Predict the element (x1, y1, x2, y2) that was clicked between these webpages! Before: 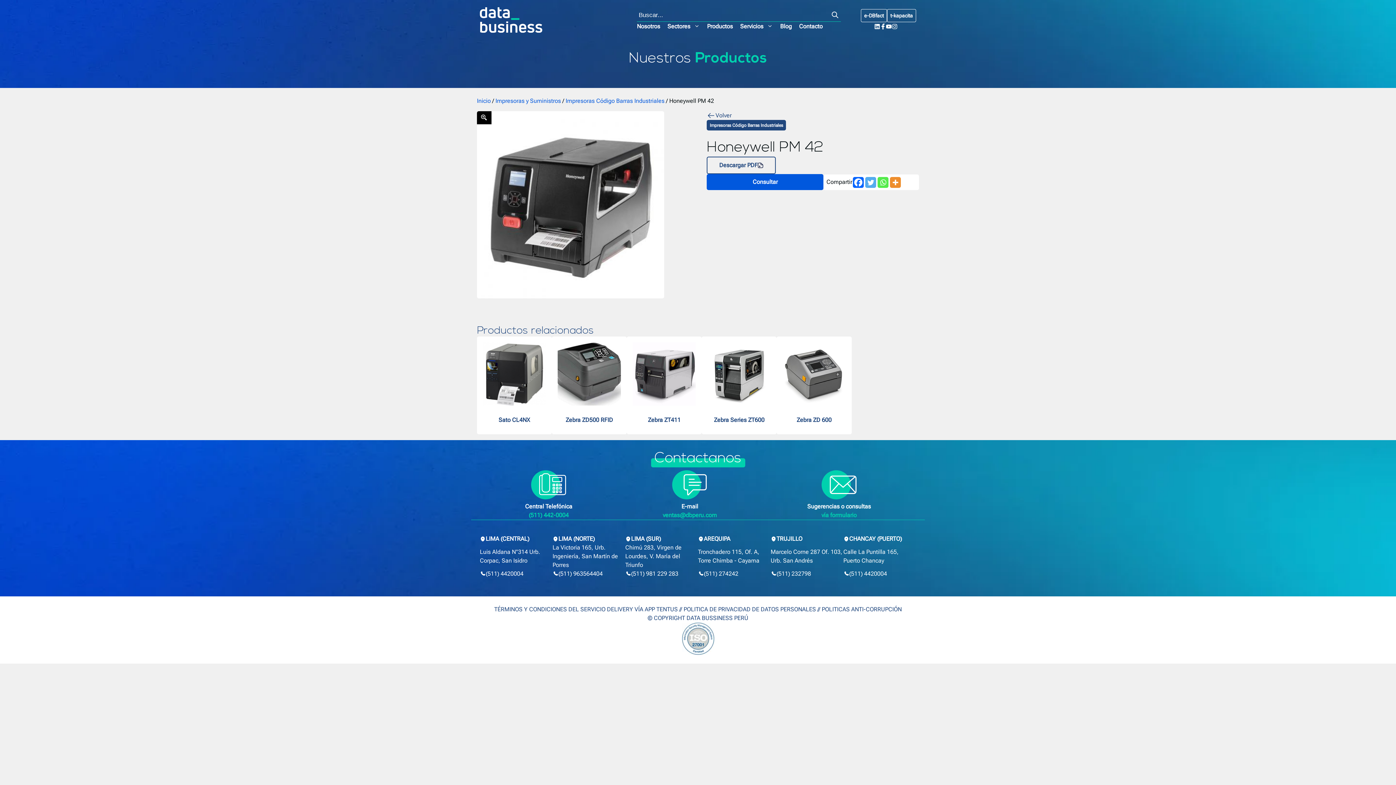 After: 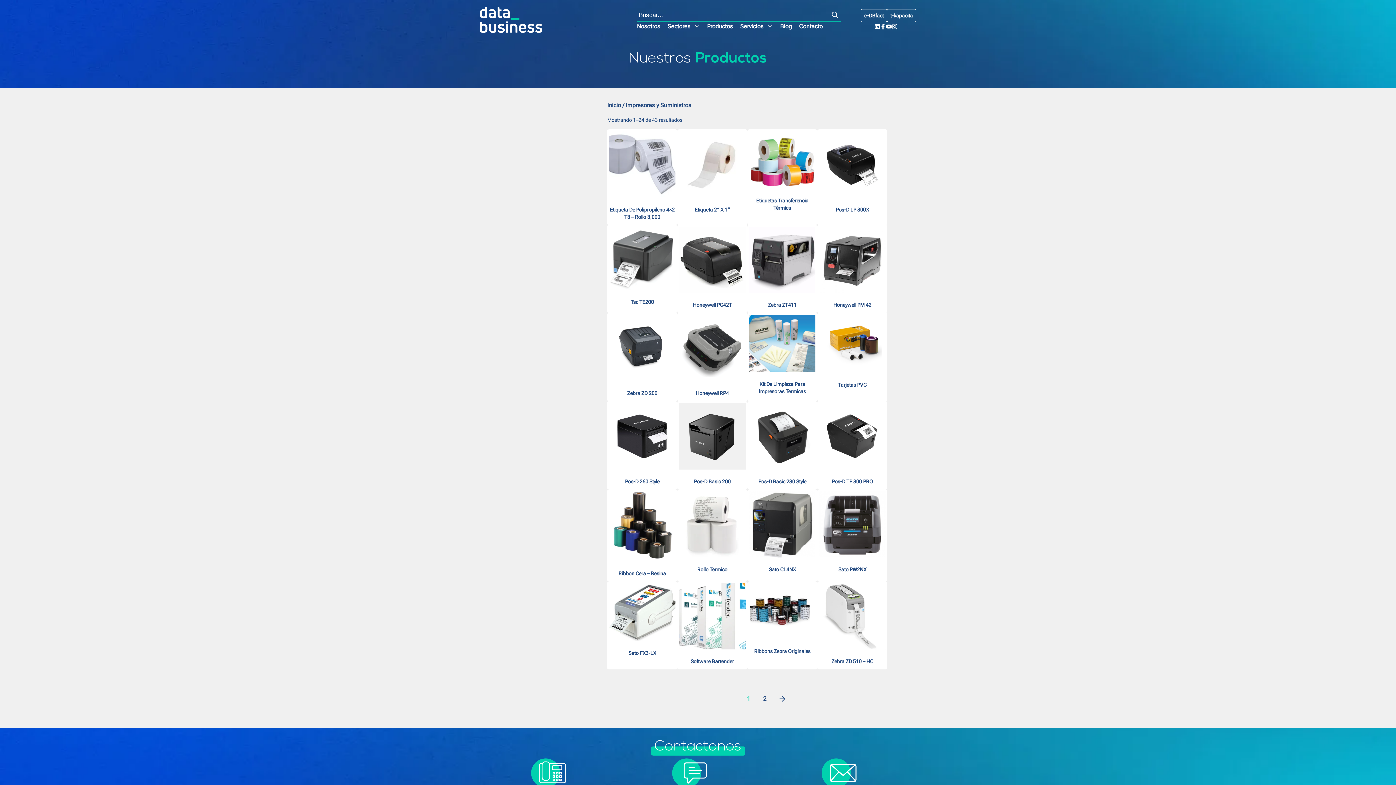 Action: bbox: (495, 97, 561, 104) label: Impresoras y Suministros